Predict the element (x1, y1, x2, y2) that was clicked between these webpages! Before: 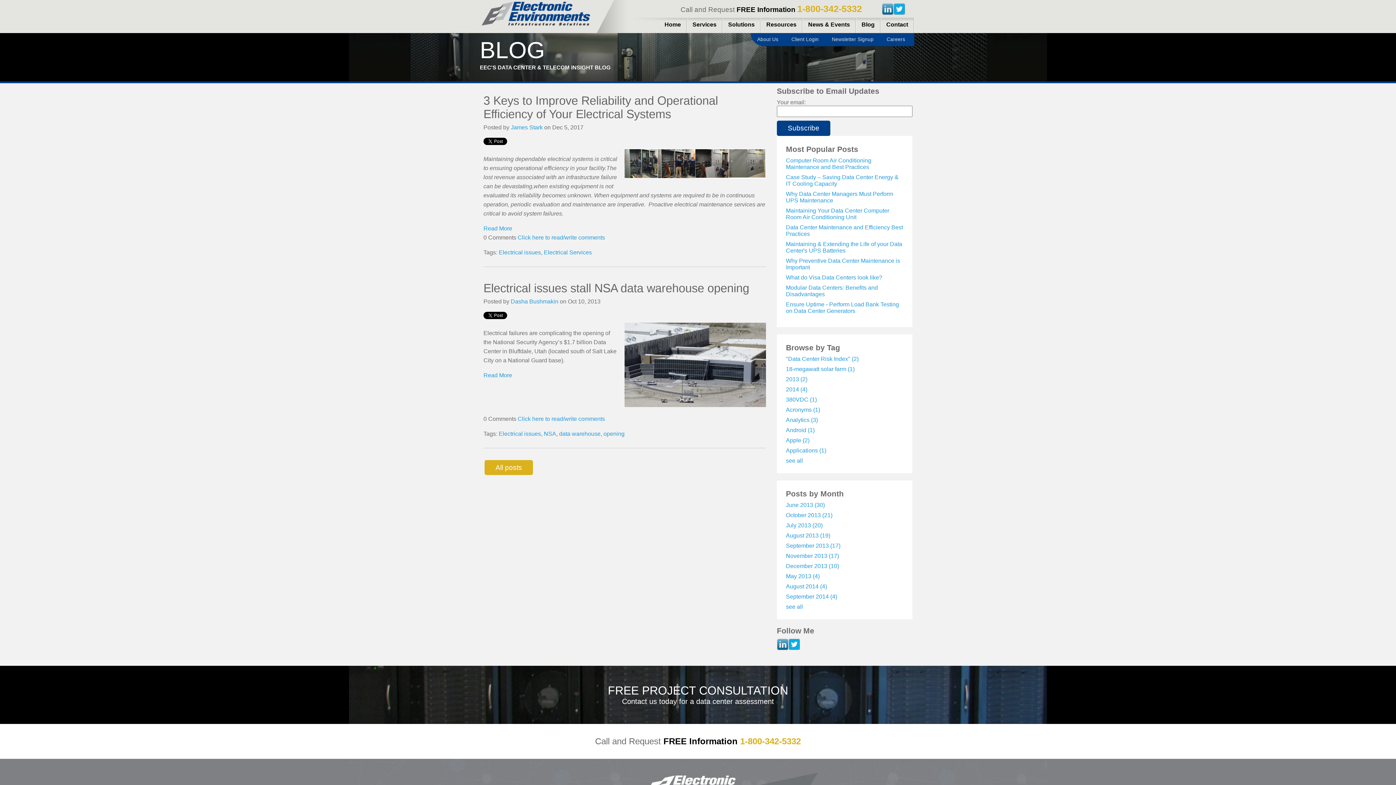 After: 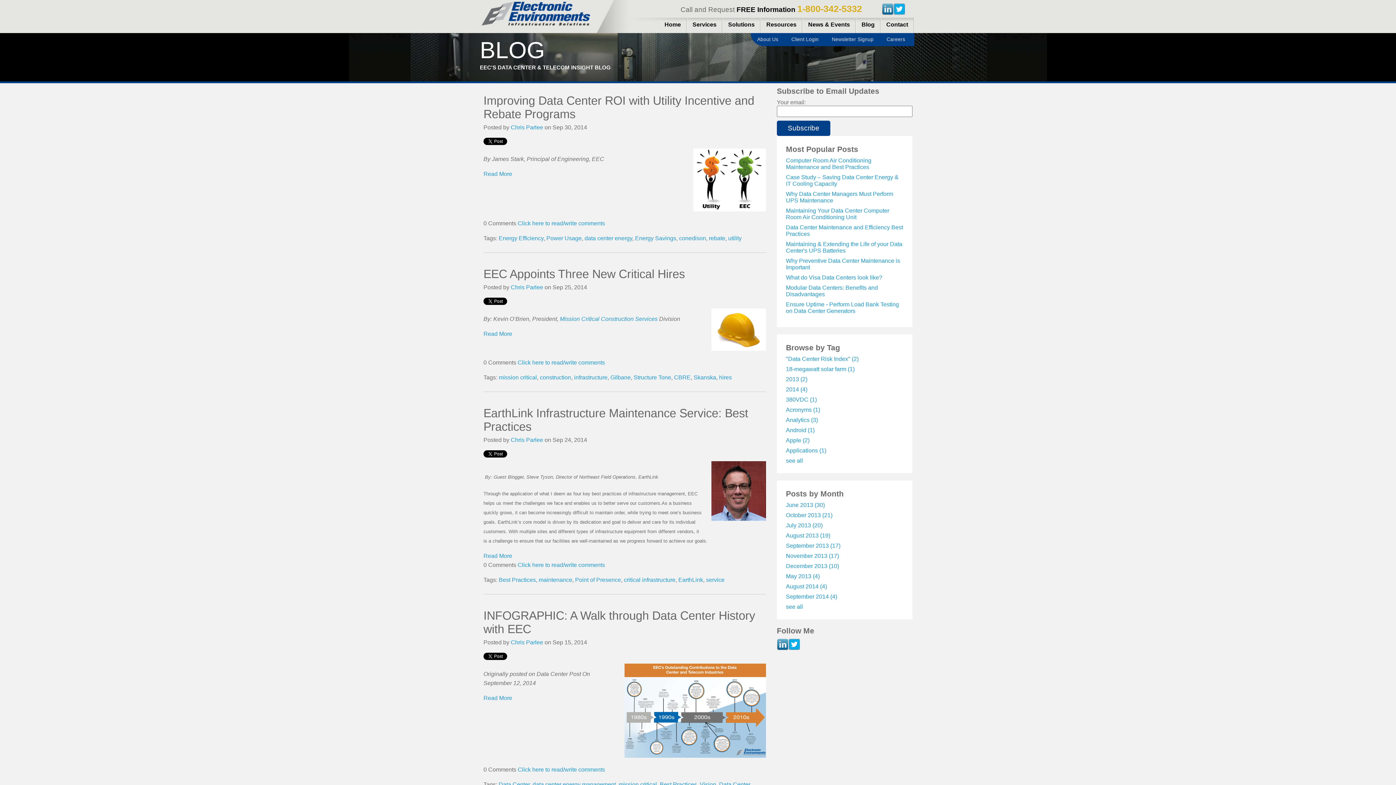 Action: label: September 2014 (4) bbox: (786, 593, 837, 600)